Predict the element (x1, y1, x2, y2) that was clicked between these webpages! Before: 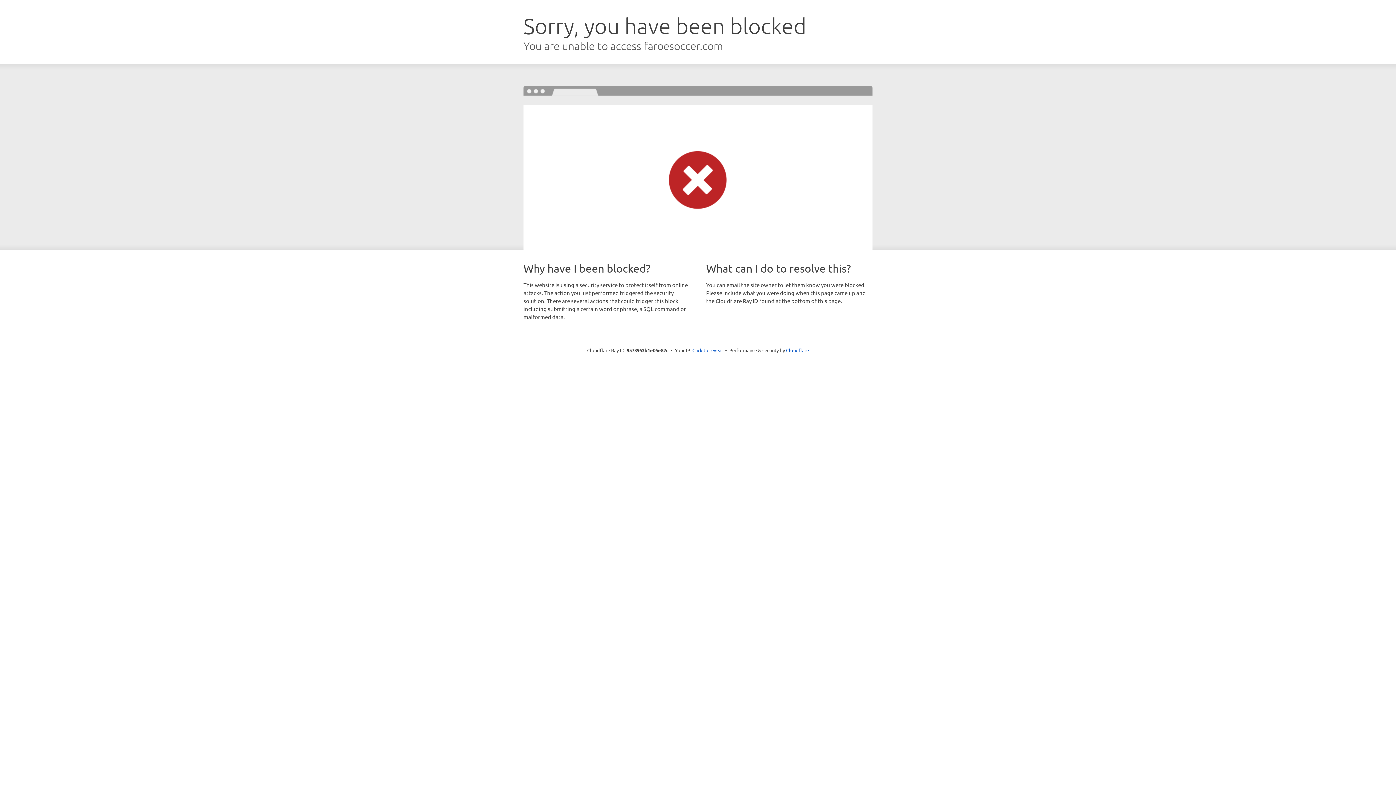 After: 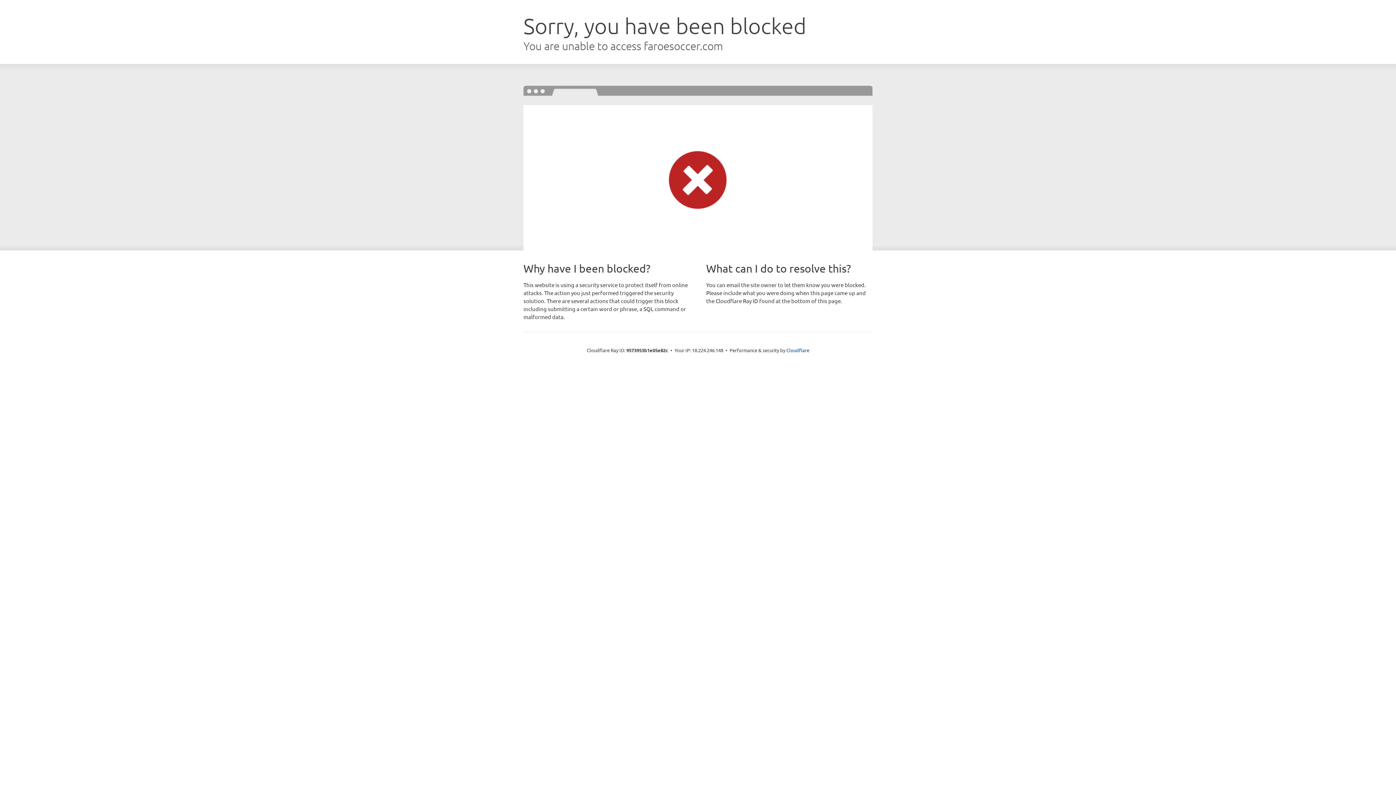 Action: label: Click to reveal bbox: (692, 346, 723, 353)